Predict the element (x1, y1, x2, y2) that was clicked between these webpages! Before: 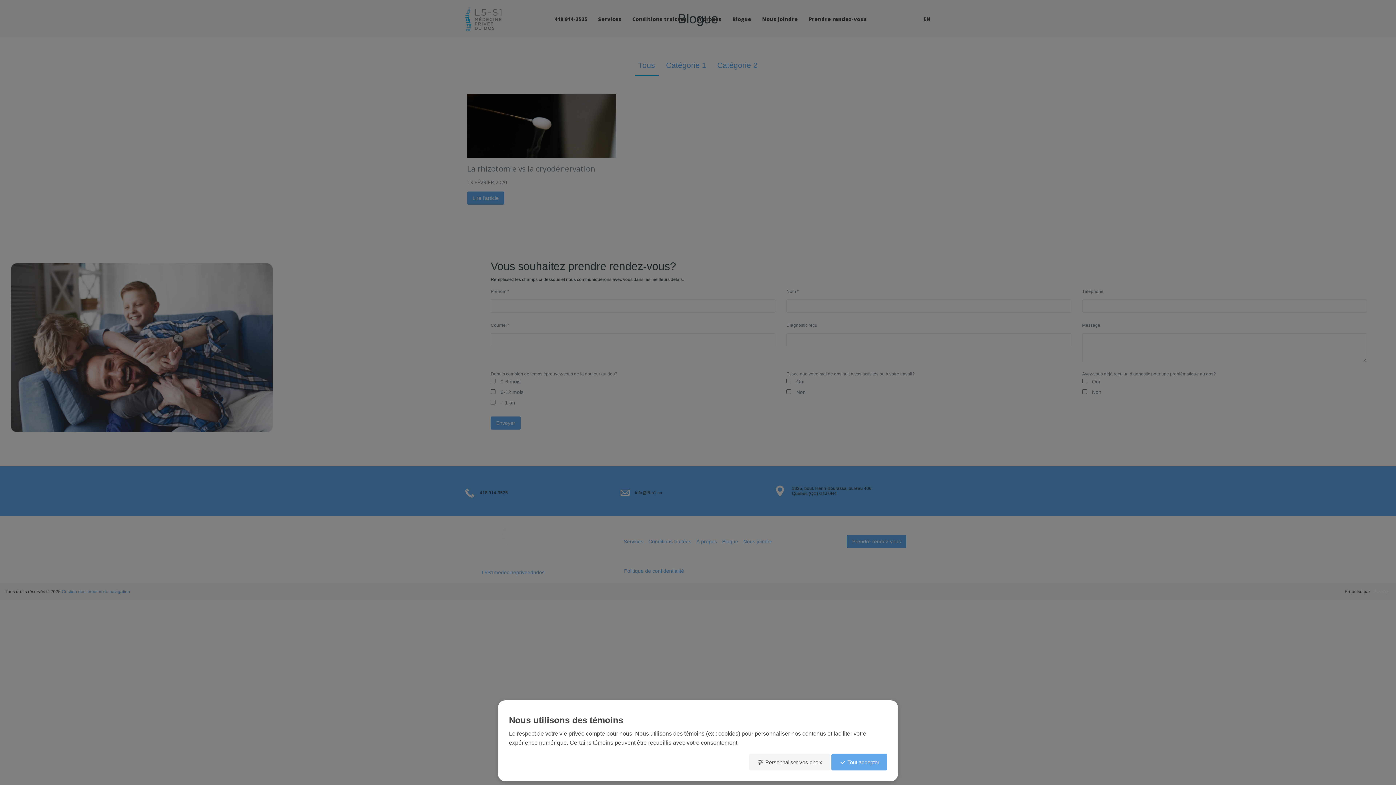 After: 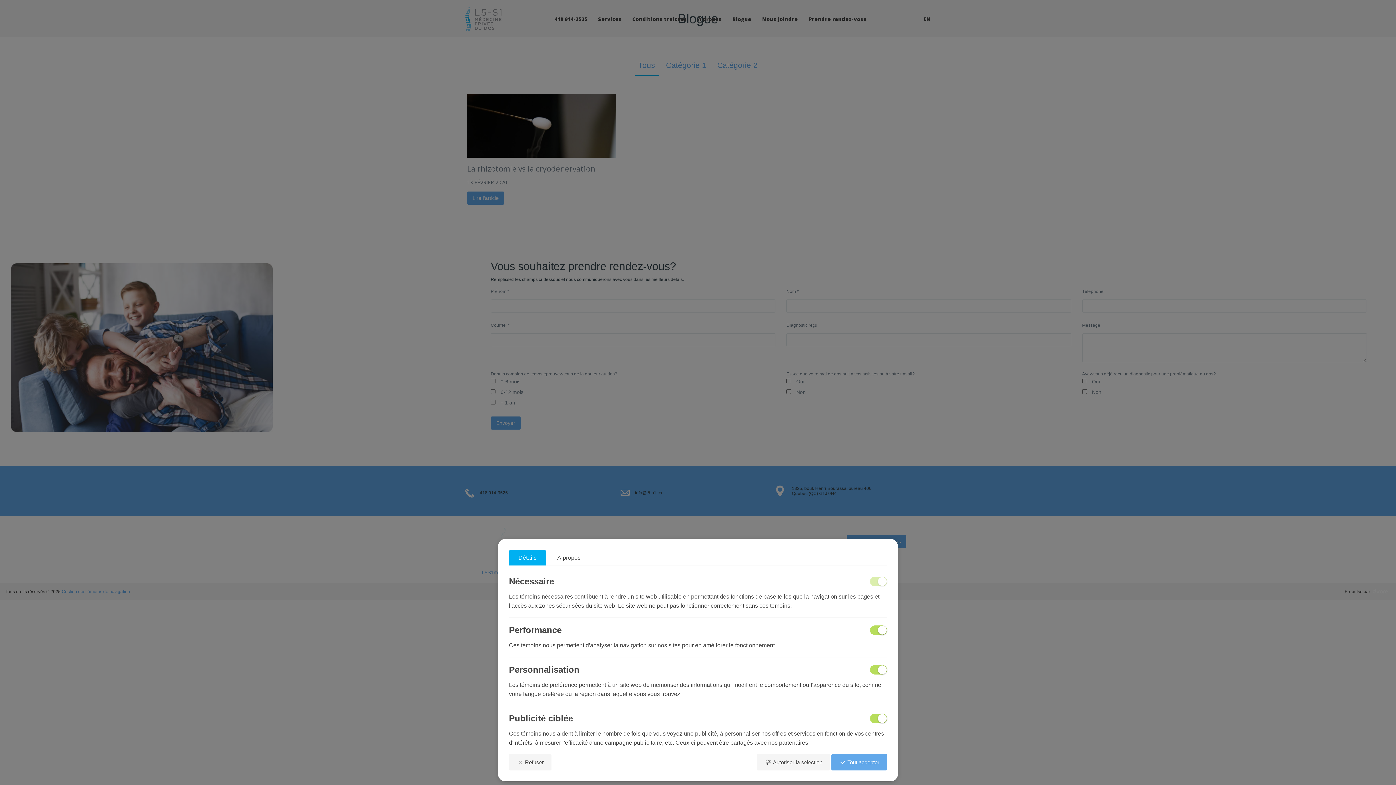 Action: bbox: (749, 754, 830, 770) label: Personnaliser vos choix